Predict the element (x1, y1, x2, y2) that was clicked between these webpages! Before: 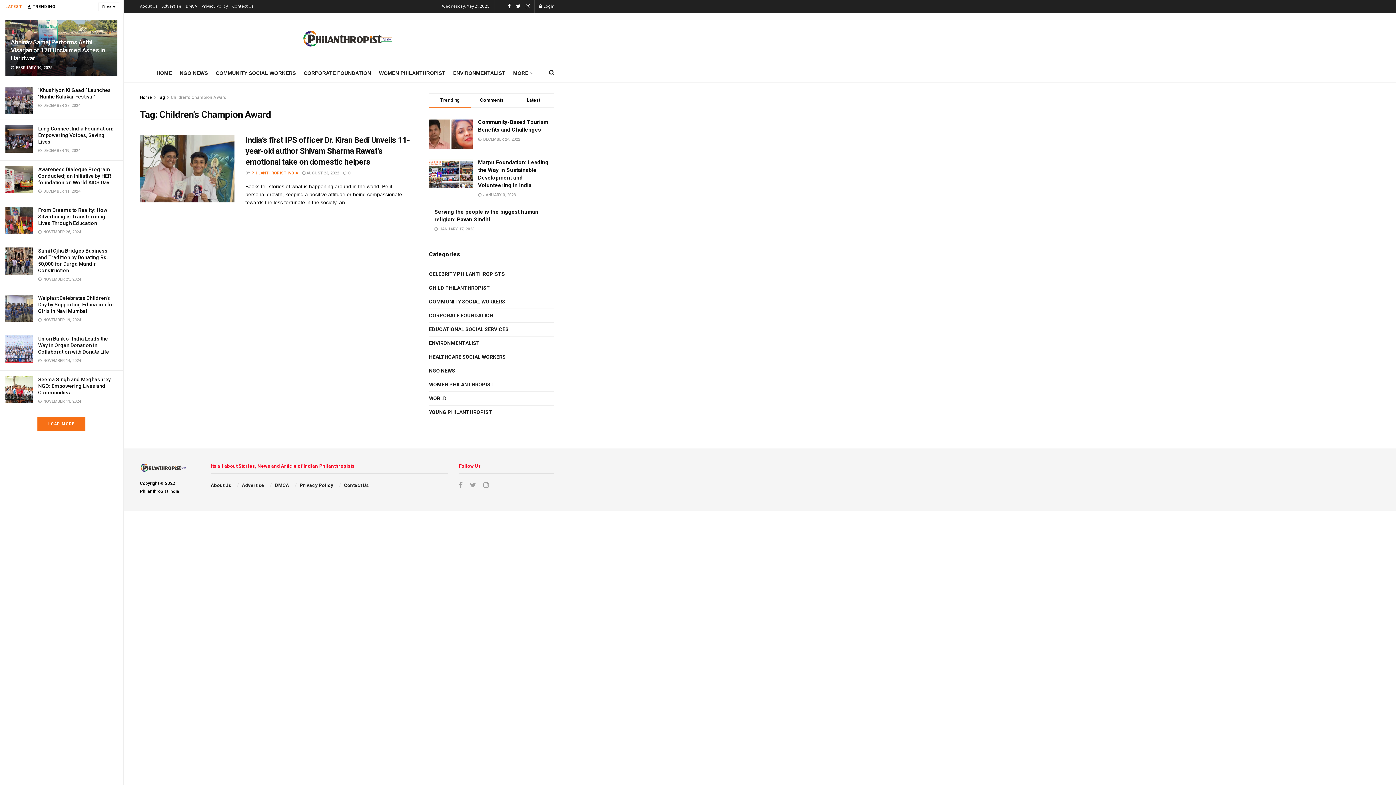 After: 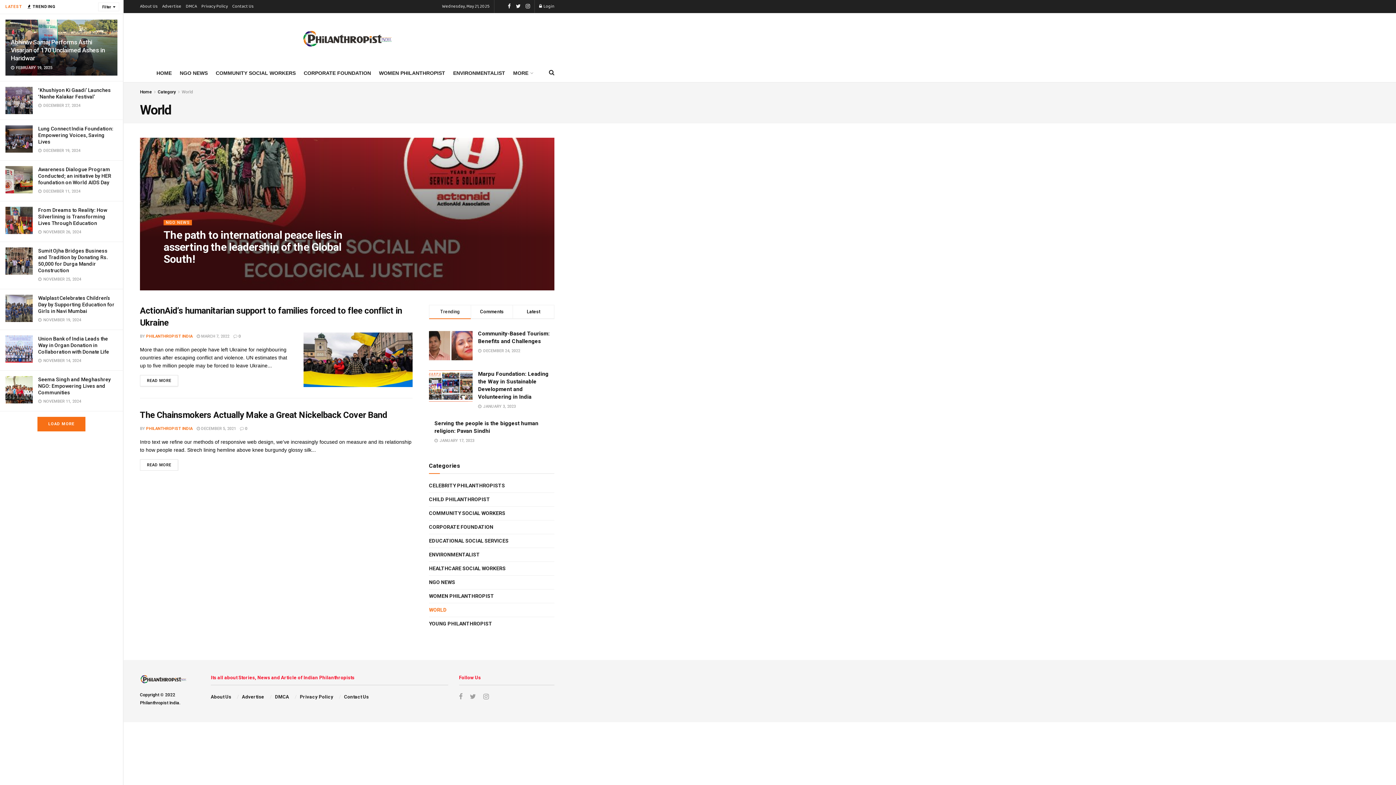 Action: label: WORLD bbox: (429, 394, 446, 403)